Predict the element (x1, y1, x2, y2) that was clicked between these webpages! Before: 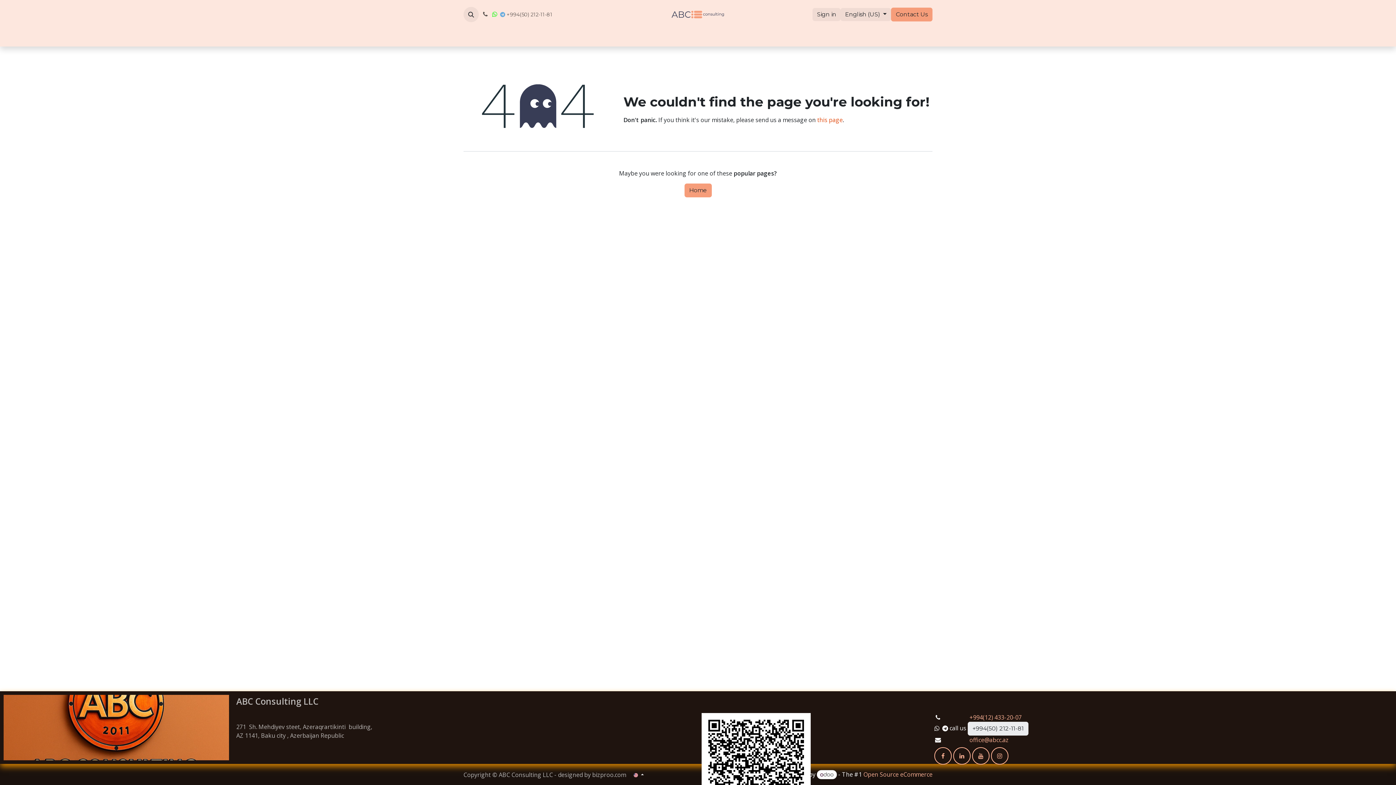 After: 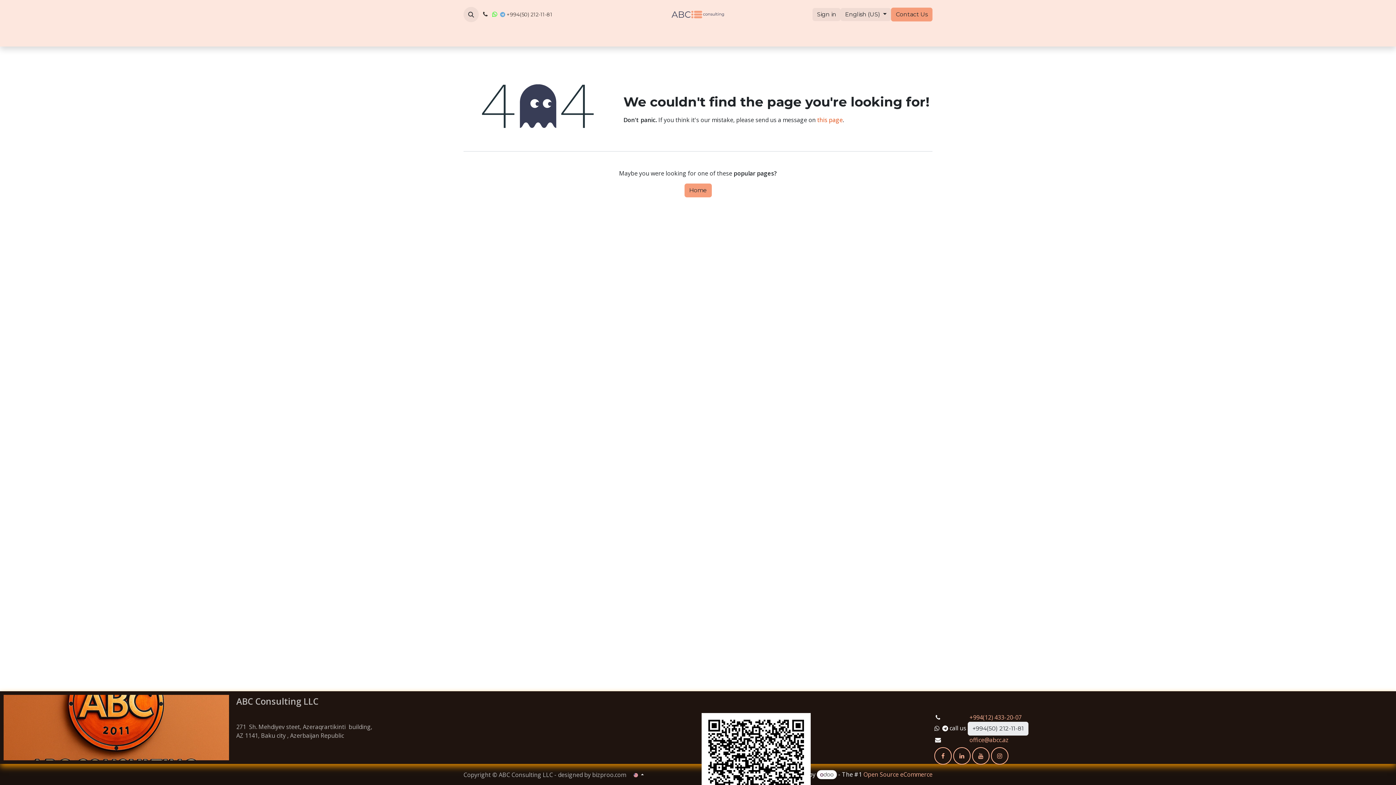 Action: label:     +994(50) 212-11-81 bbox: (478, 7, 555, 21)